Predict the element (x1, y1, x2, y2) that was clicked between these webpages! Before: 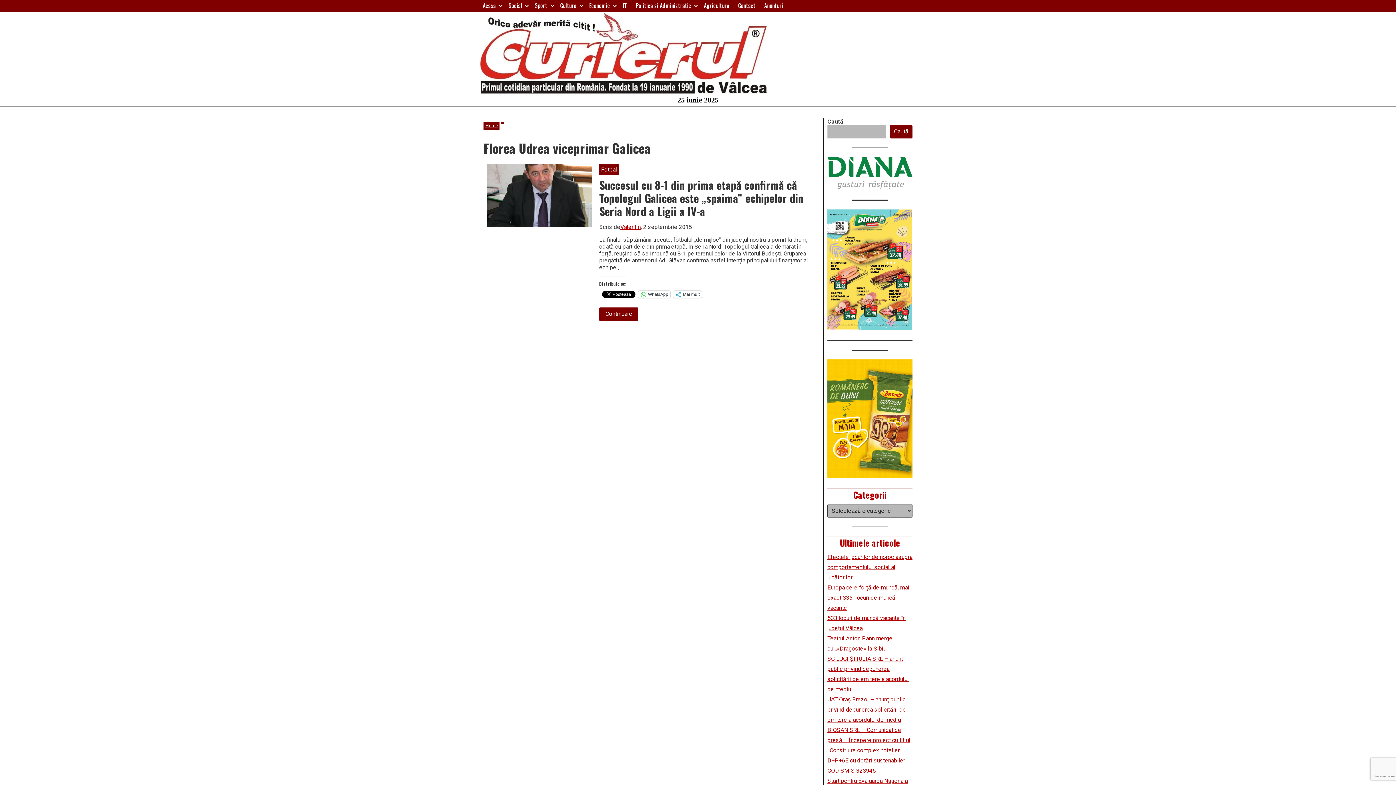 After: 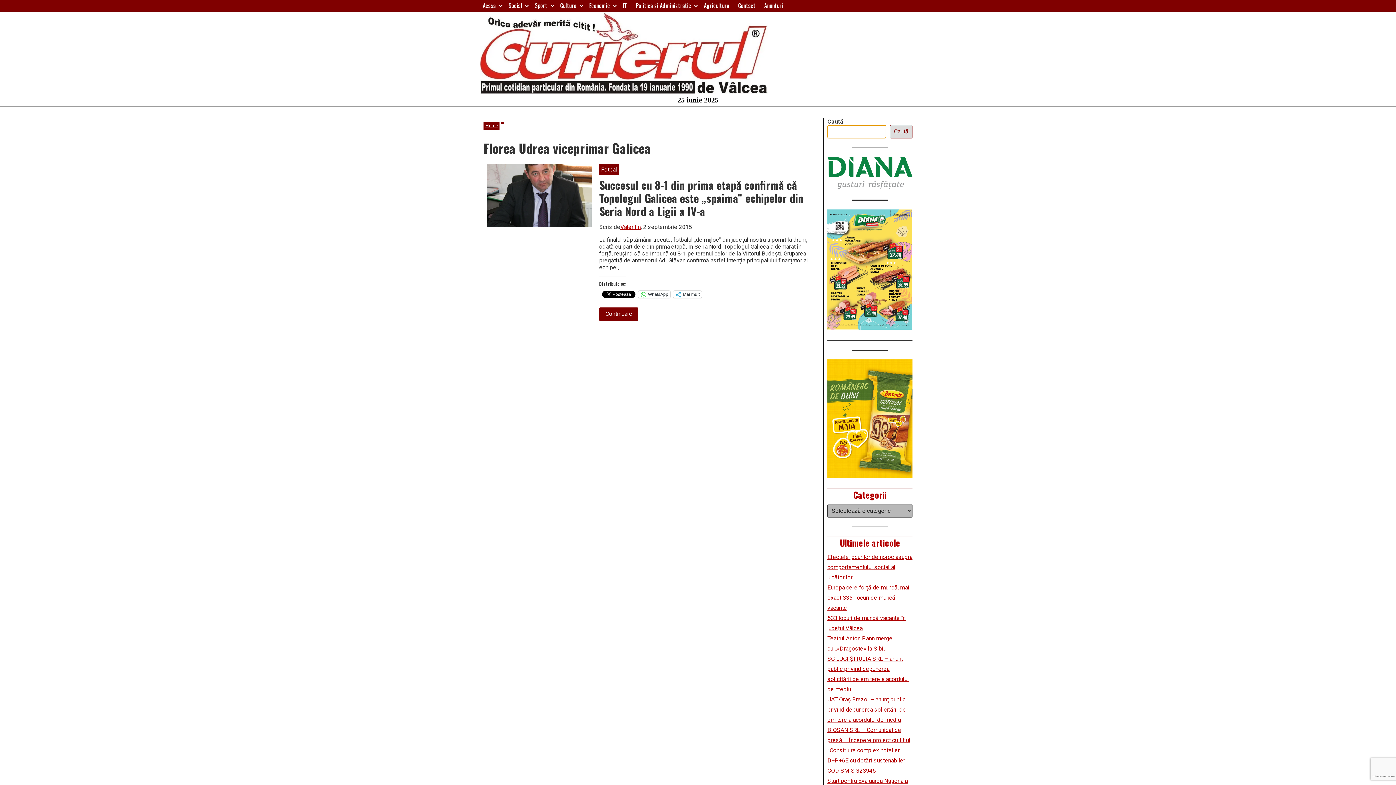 Action: label: Caută bbox: (890, 125, 912, 138)